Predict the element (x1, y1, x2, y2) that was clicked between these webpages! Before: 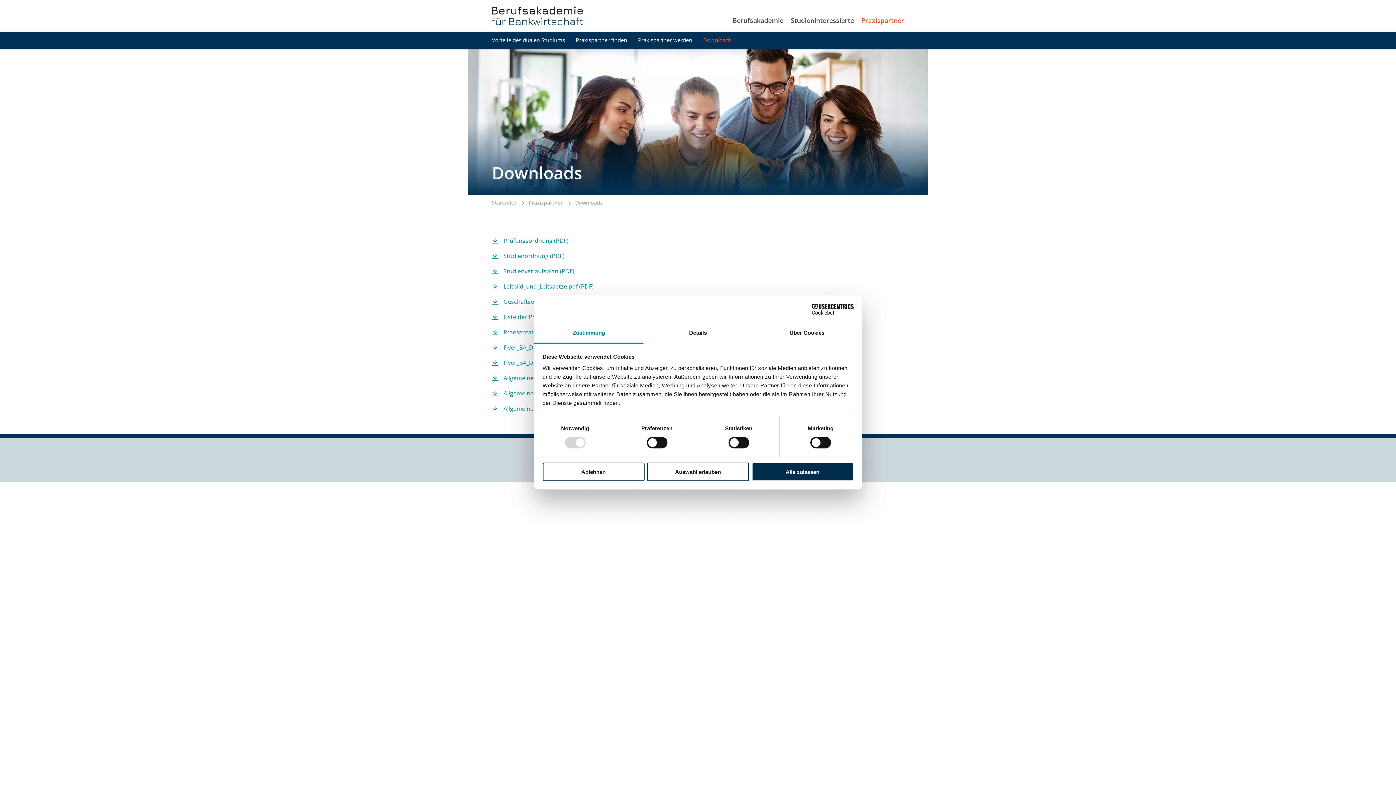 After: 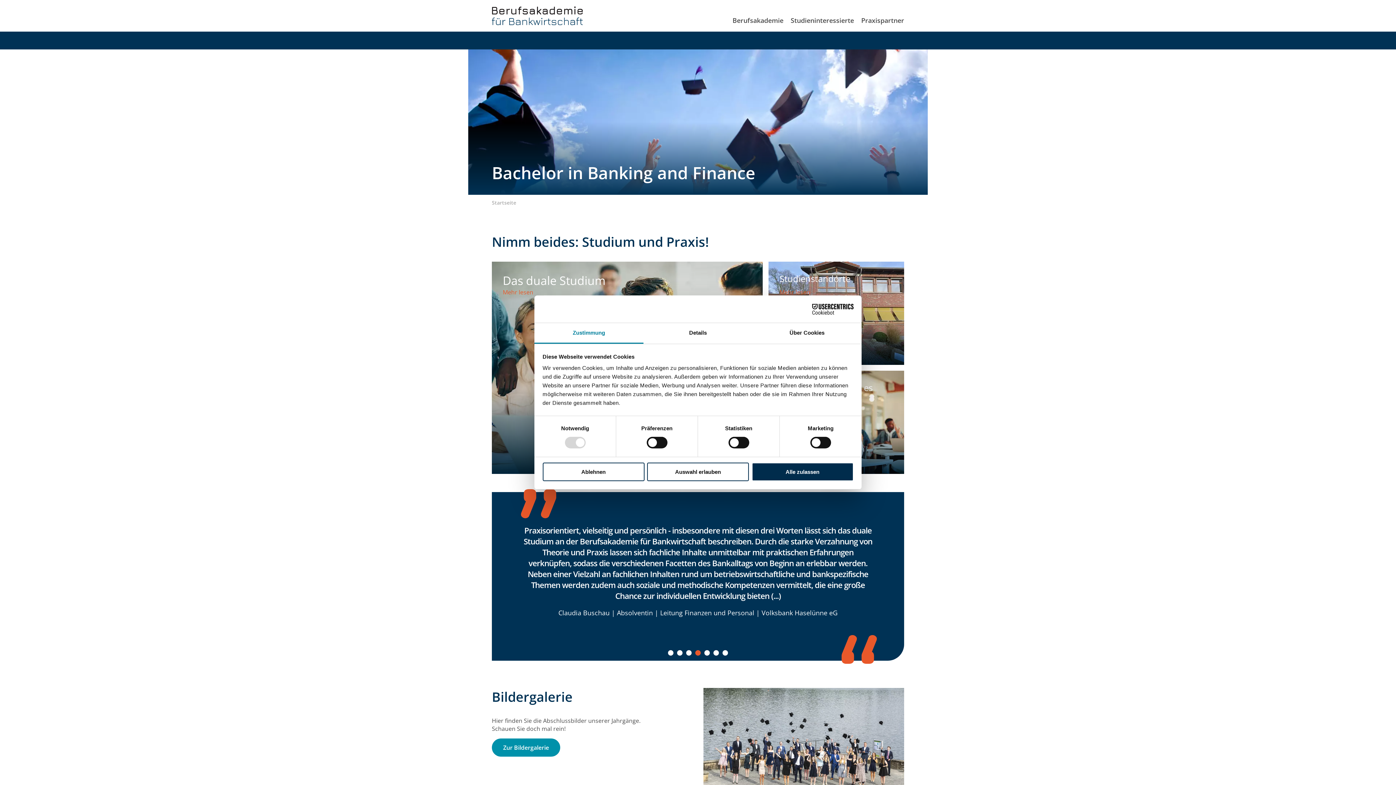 Action: bbox: (492, 6, 582, 25)